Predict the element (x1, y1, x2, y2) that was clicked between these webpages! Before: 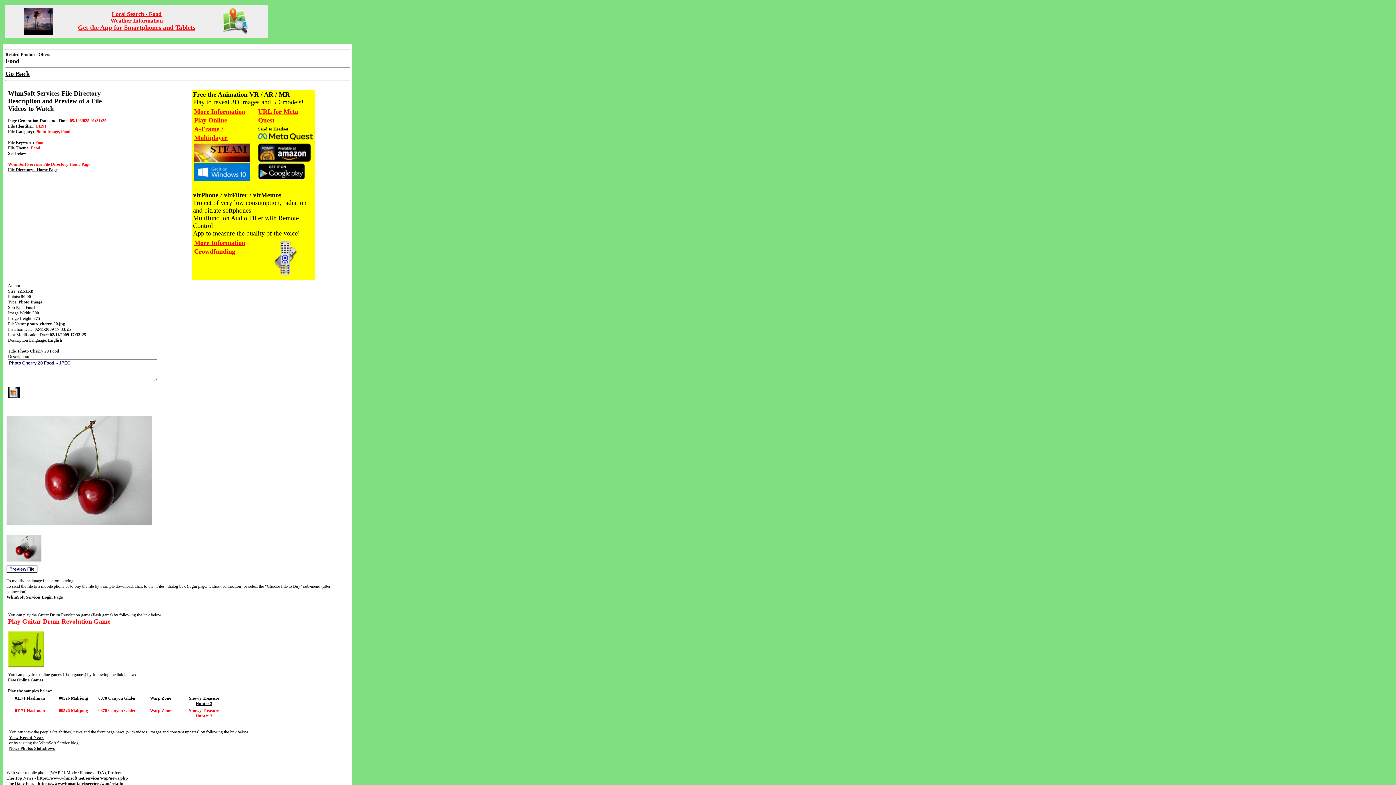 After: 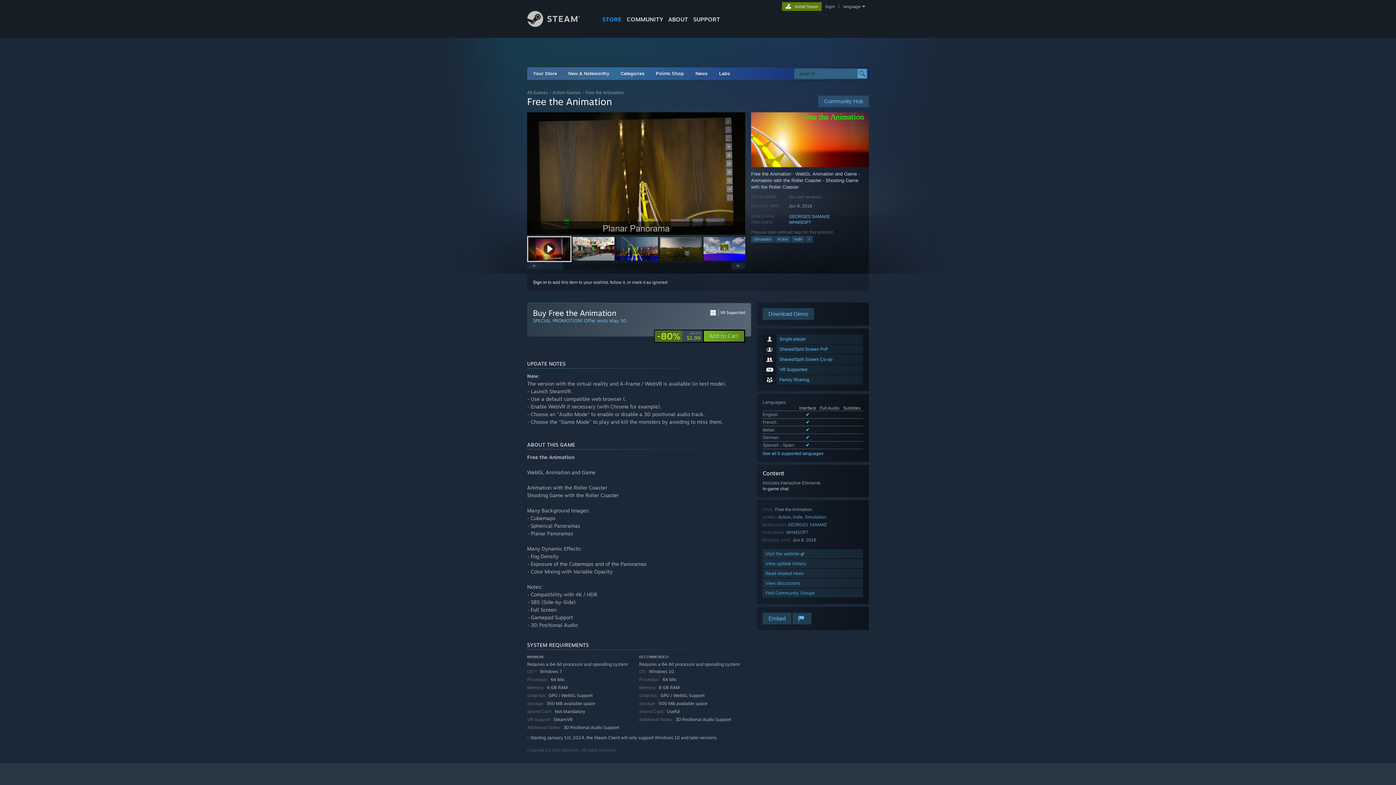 Action: bbox: (194, 157, 250, 162)